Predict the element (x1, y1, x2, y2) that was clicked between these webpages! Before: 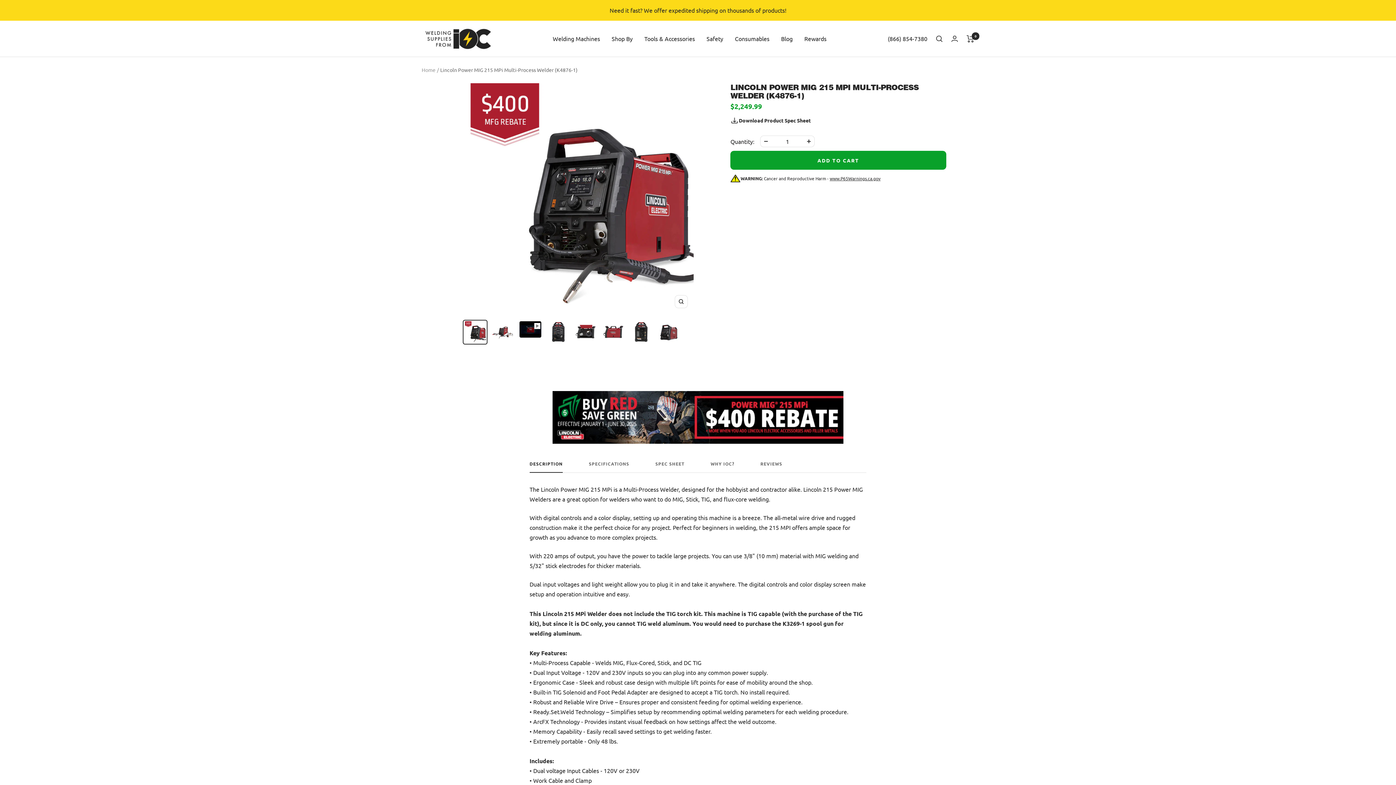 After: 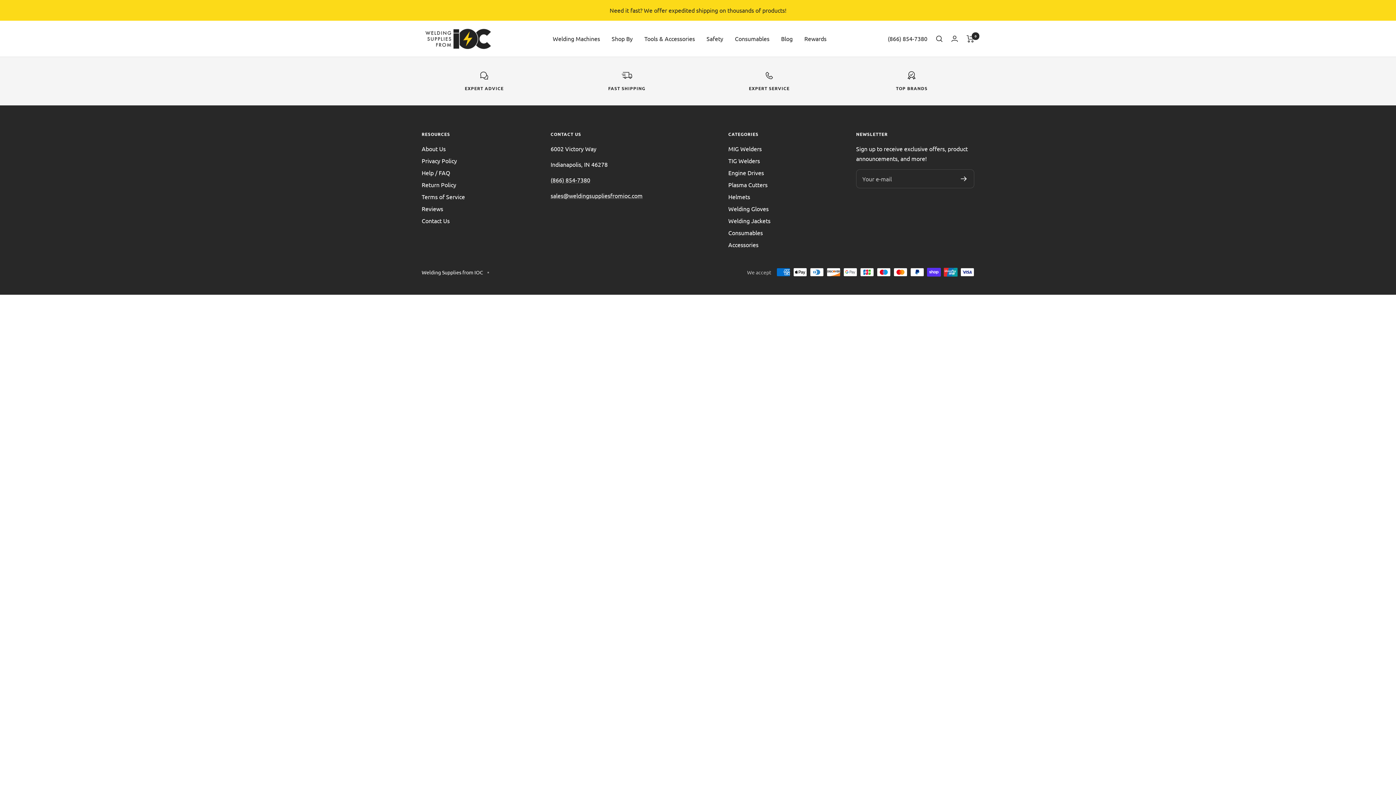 Action: label: Rewards bbox: (804, 33, 826, 43)